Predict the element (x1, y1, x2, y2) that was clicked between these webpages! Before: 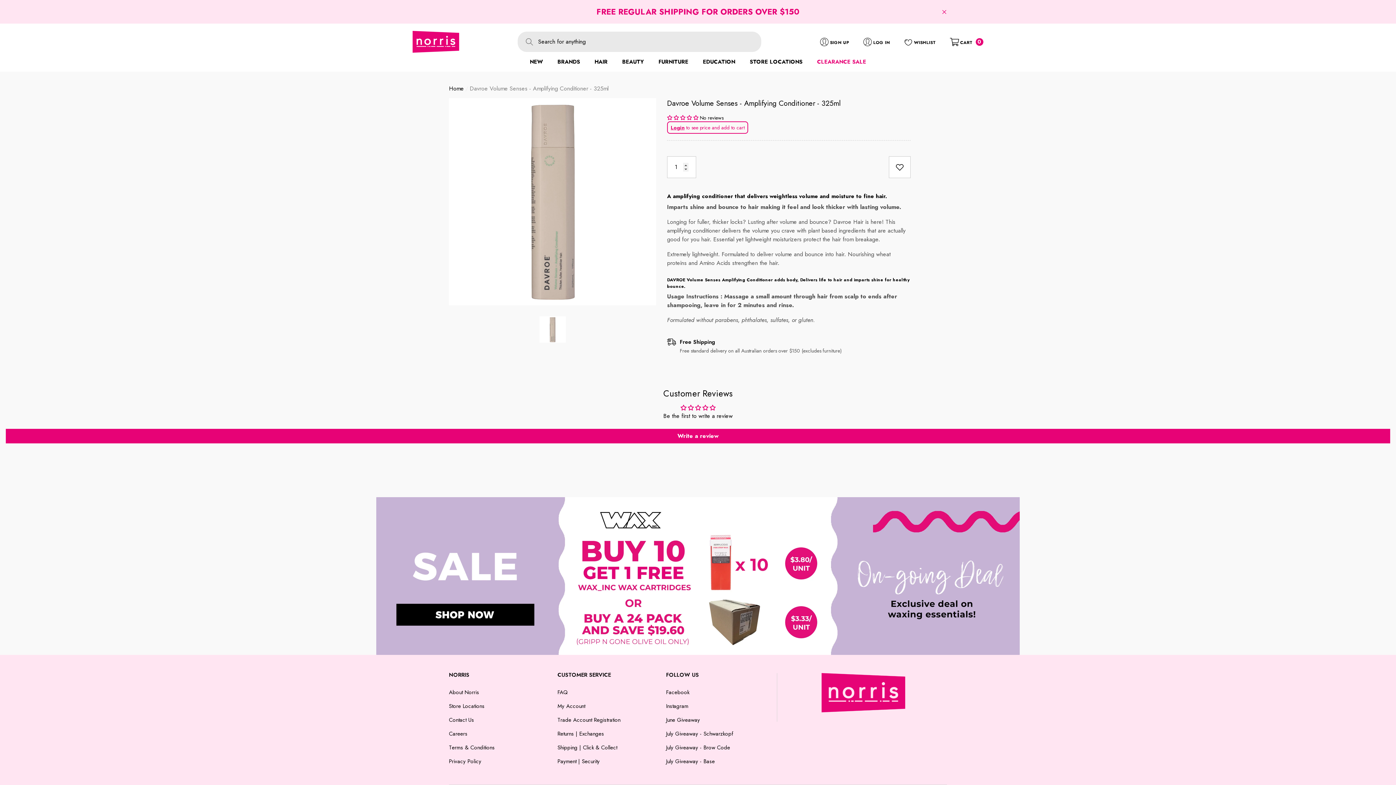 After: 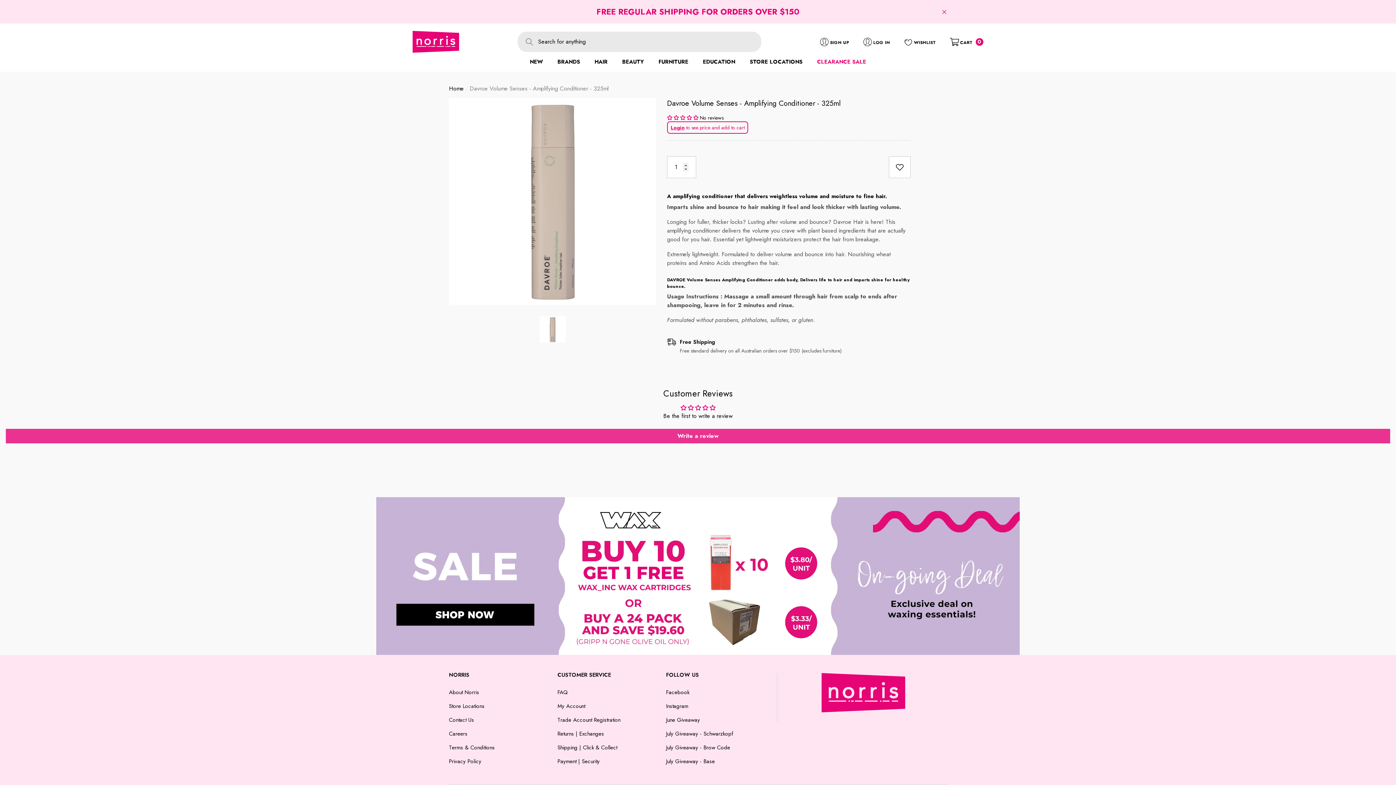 Action: label: Write a review bbox: (5, 429, 1390, 443)